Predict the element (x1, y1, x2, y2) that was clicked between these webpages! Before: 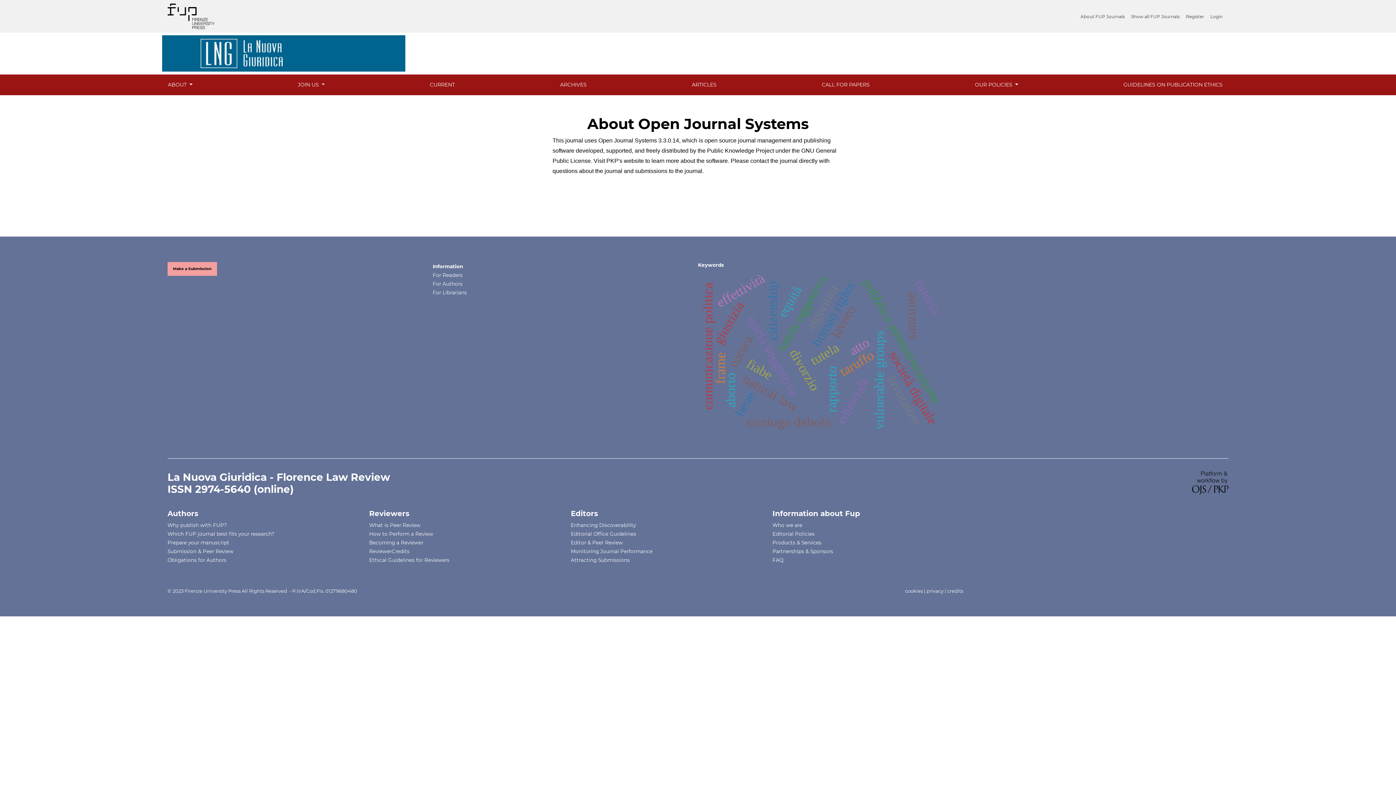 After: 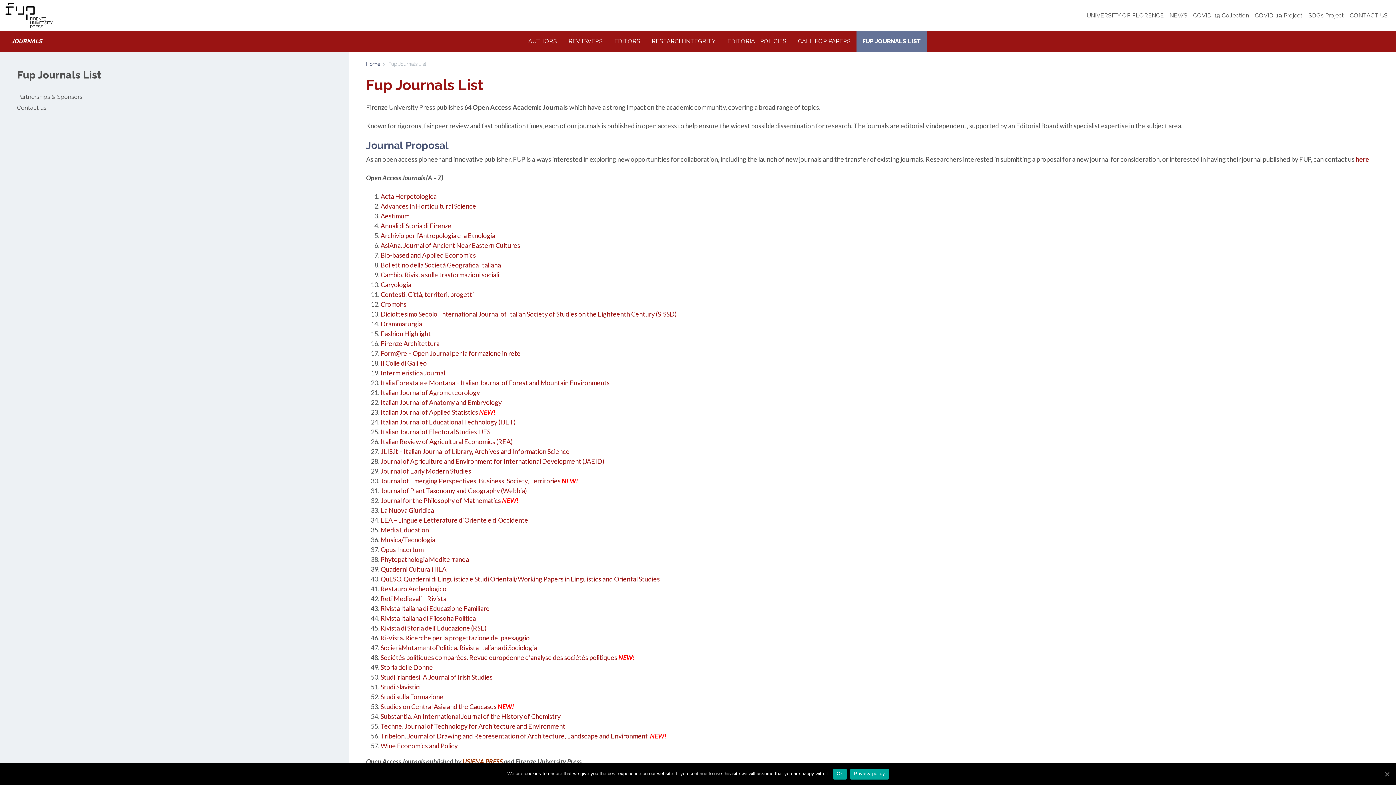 Action: label: About FUP Journals bbox: (1074, 9, 1130, 23)